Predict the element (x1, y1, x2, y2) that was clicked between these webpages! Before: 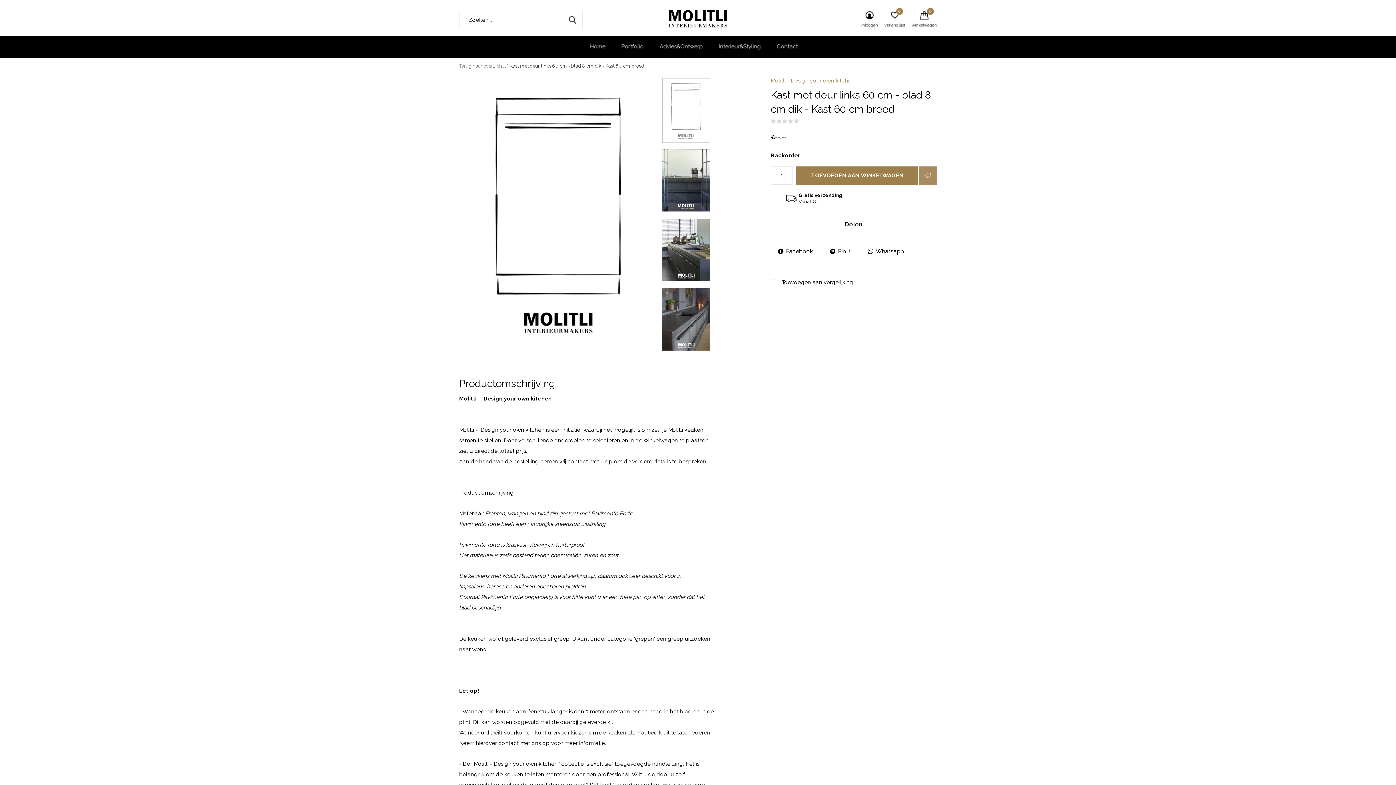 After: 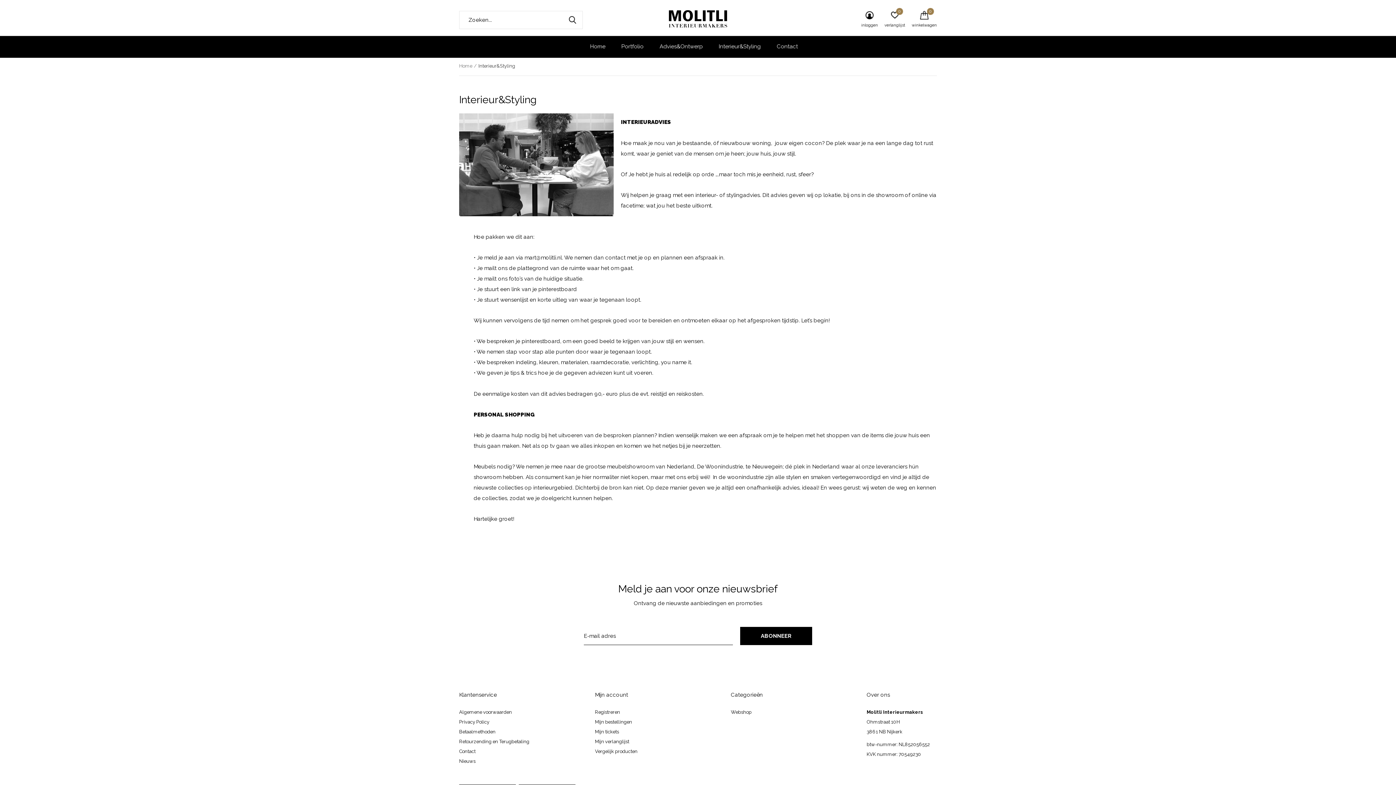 Action: label: Interieur&Styling bbox: (719, 41, 760, 51)